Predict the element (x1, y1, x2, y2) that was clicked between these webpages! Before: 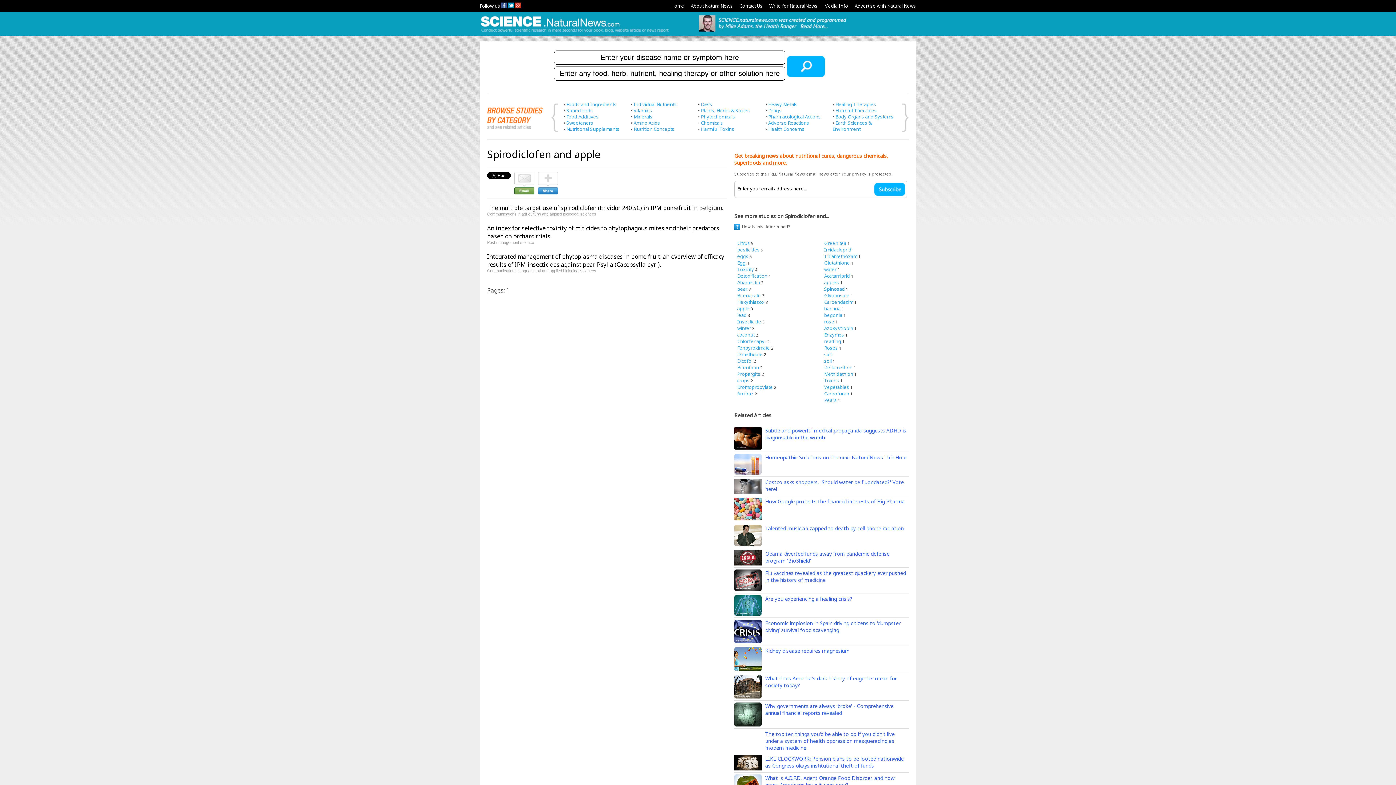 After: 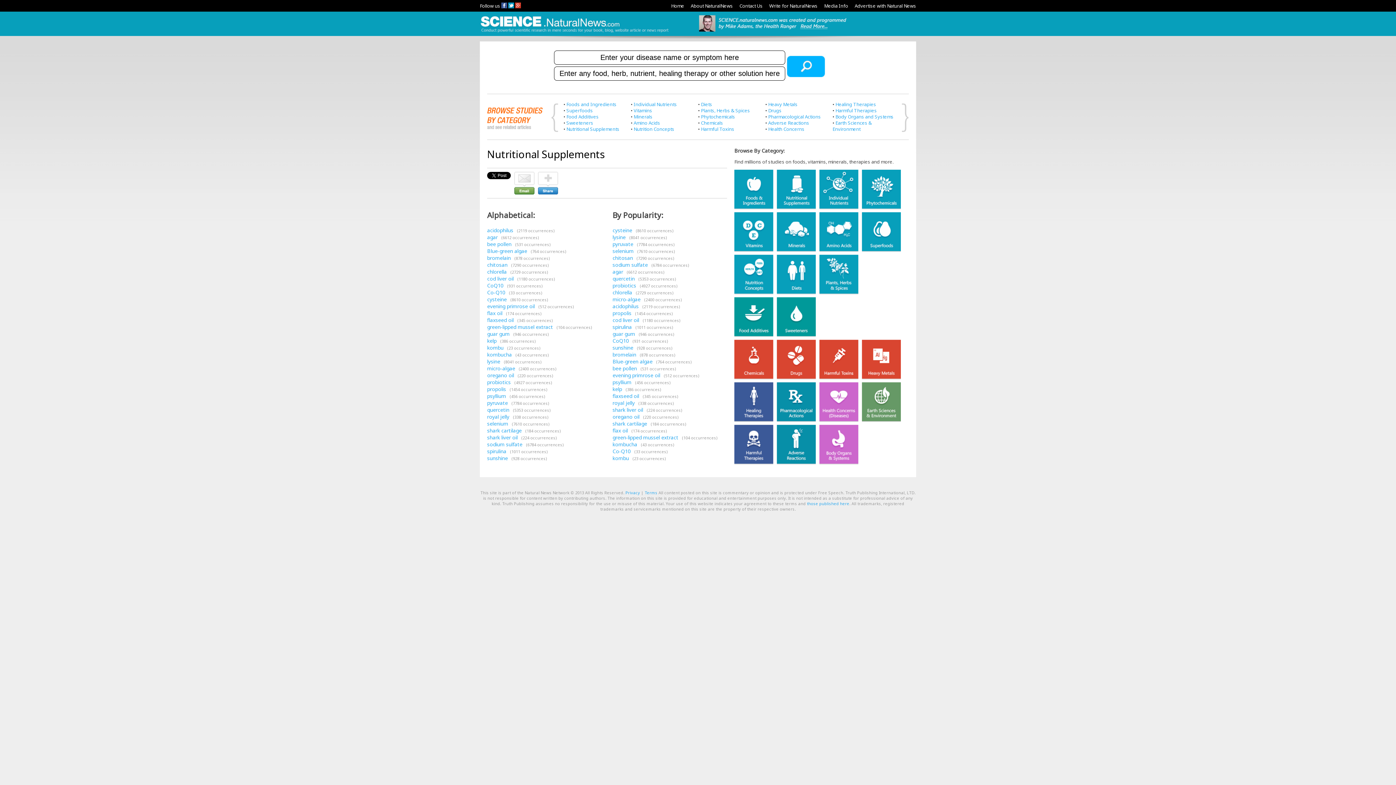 Action: label: Nutritional Supplements bbox: (566, 125, 619, 132)